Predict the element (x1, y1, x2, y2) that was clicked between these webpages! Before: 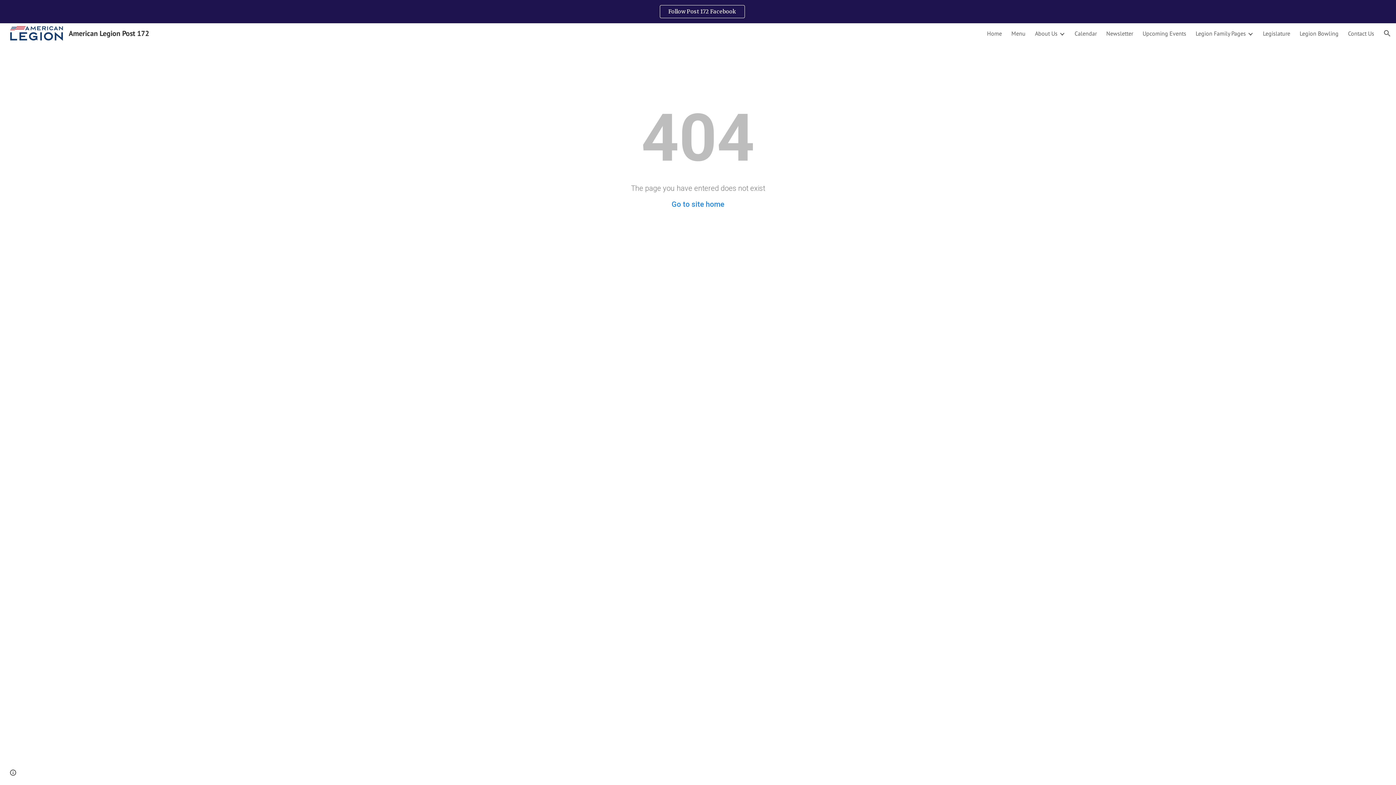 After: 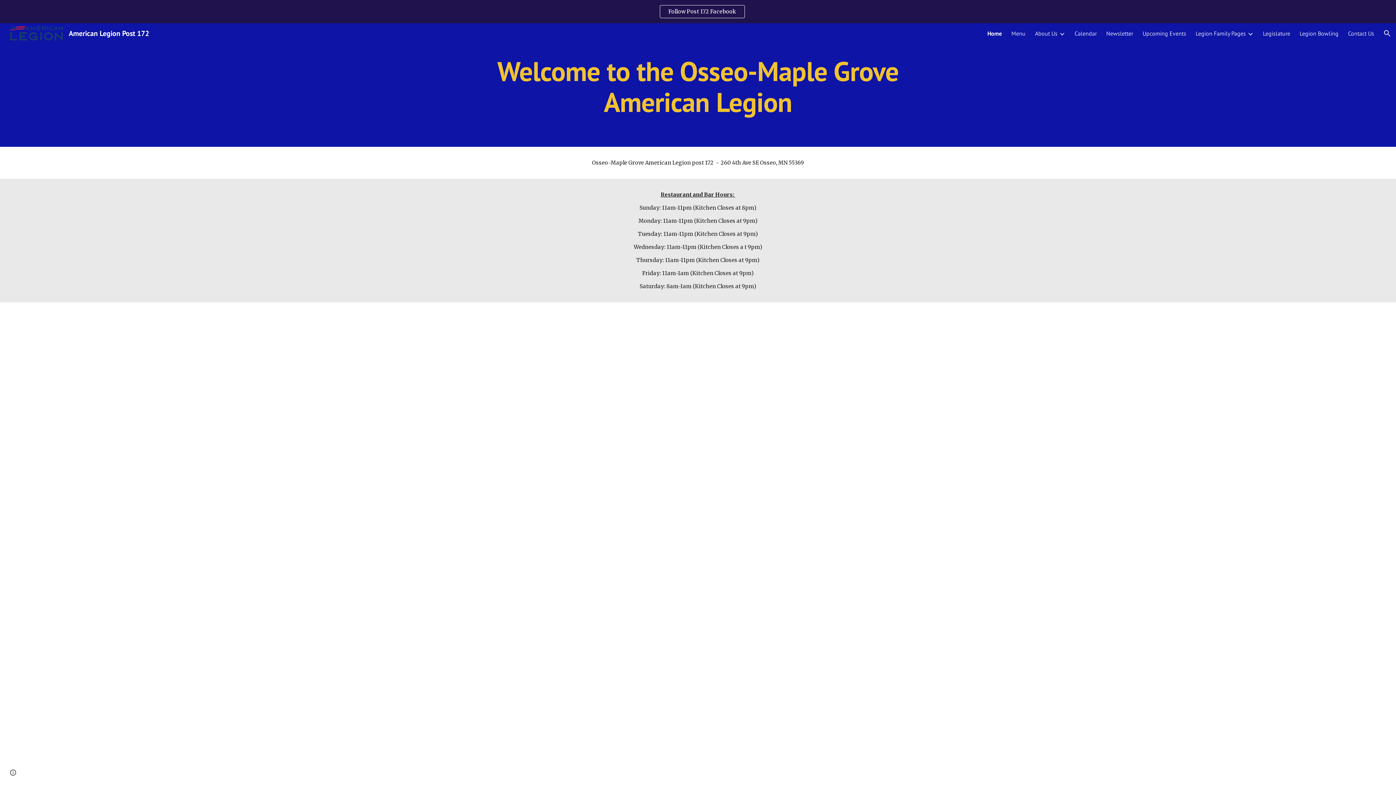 Action: bbox: (671, 200, 724, 208) label: Go to site home